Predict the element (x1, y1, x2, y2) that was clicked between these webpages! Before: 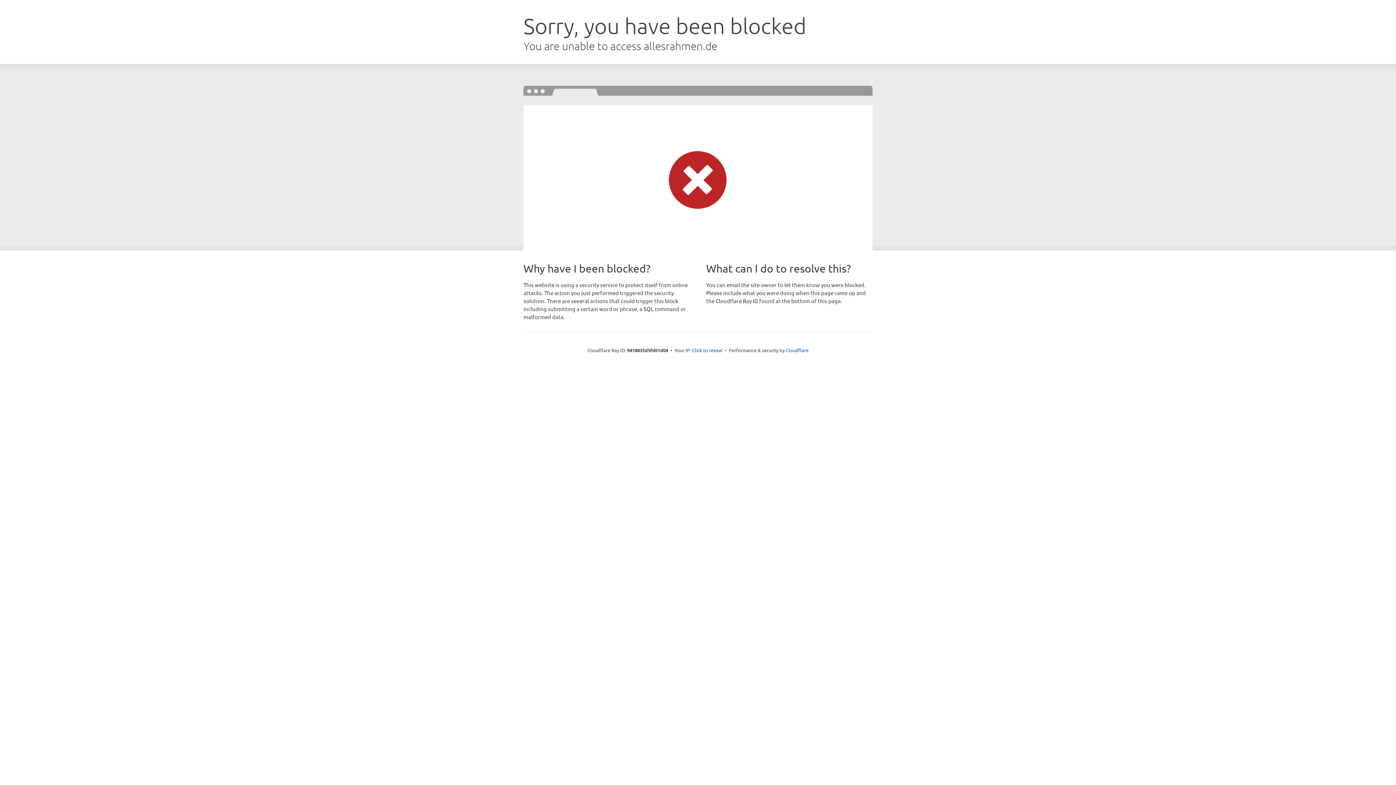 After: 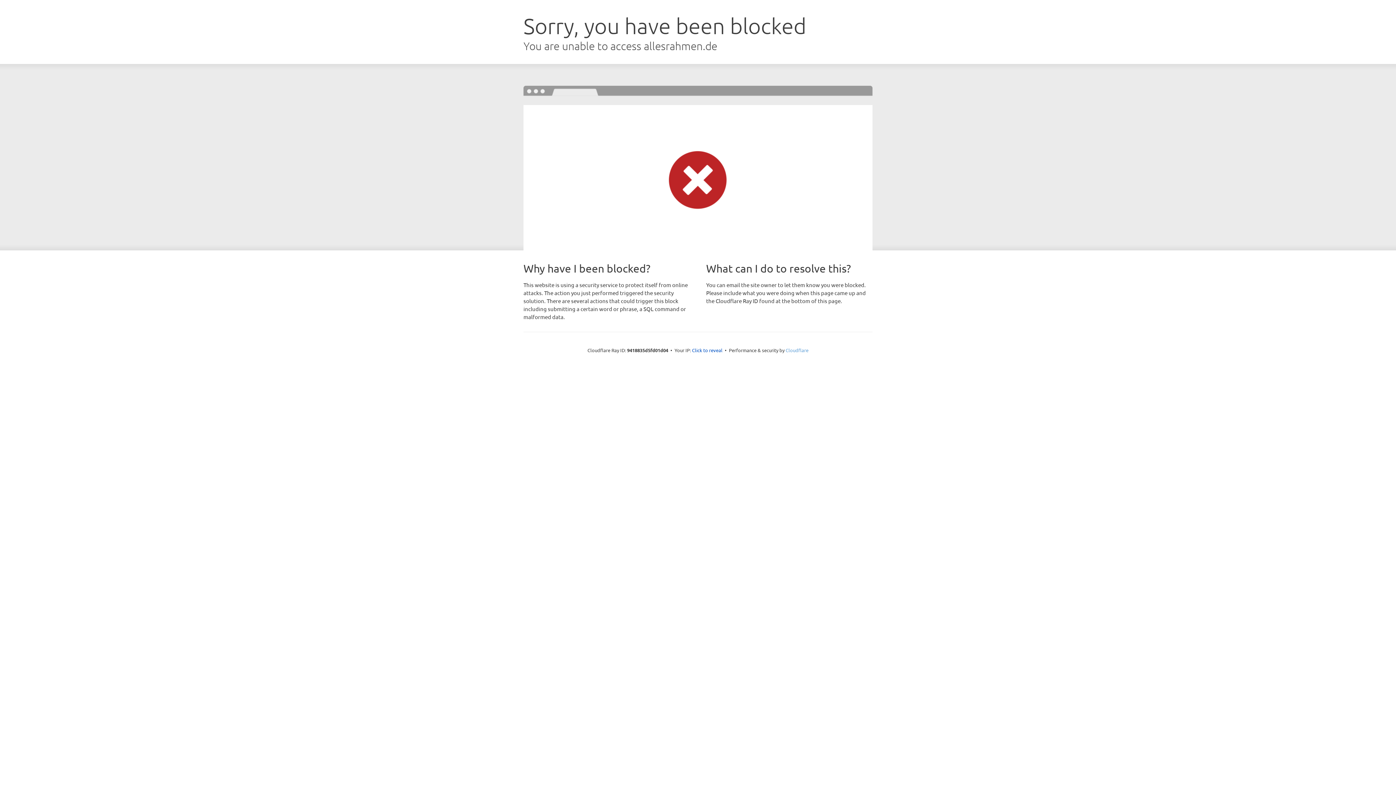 Action: label: Cloudflare bbox: (785, 347, 808, 353)